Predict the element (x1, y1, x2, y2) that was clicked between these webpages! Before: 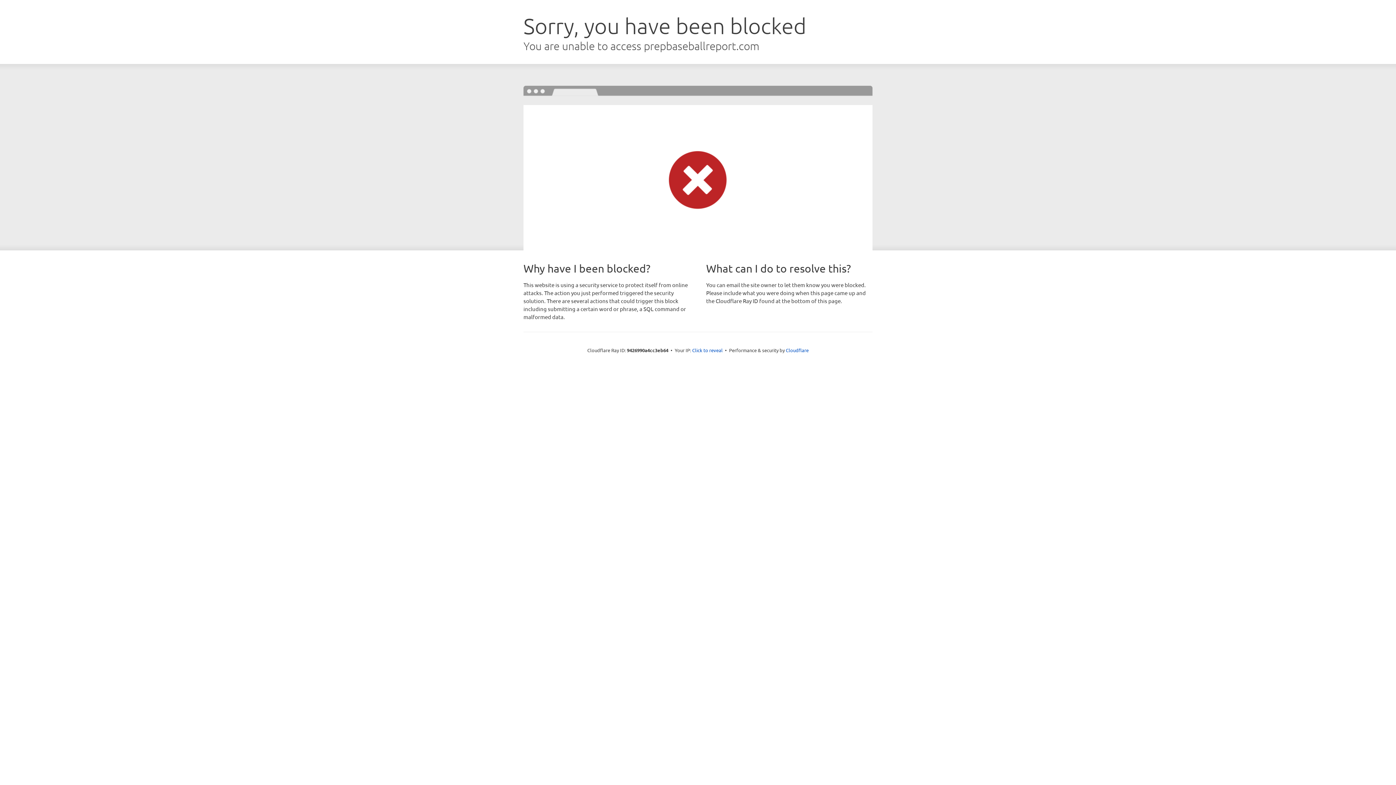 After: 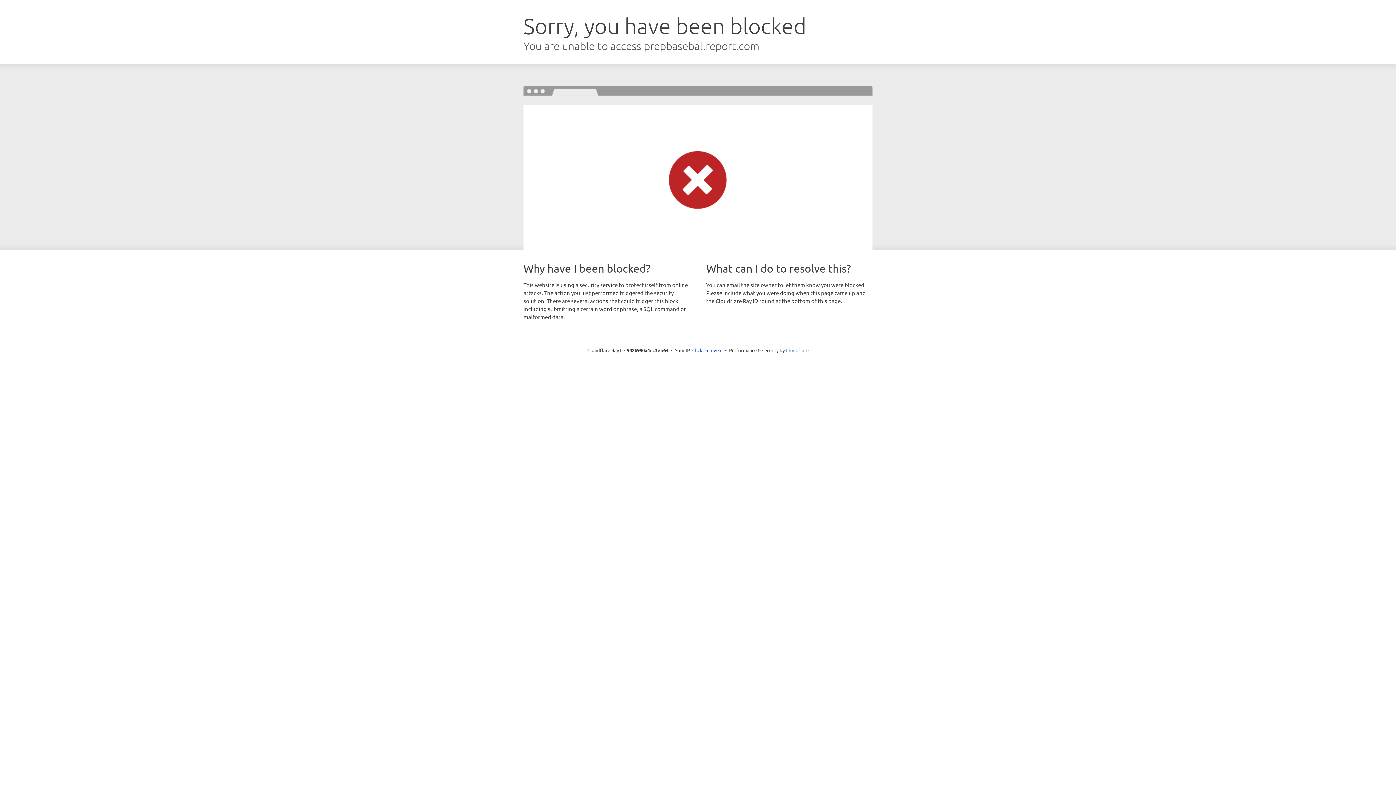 Action: label: Cloudflare bbox: (786, 347, 808, 353)